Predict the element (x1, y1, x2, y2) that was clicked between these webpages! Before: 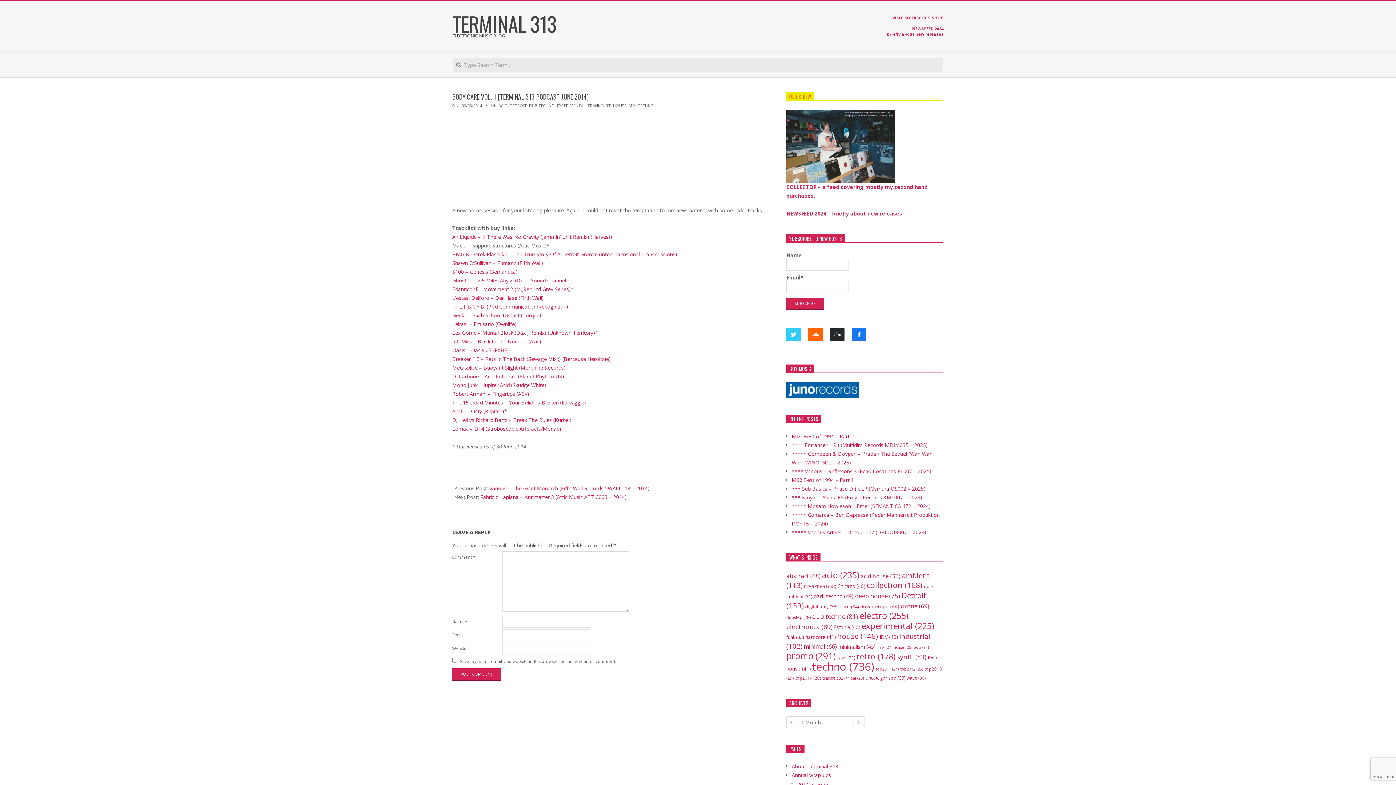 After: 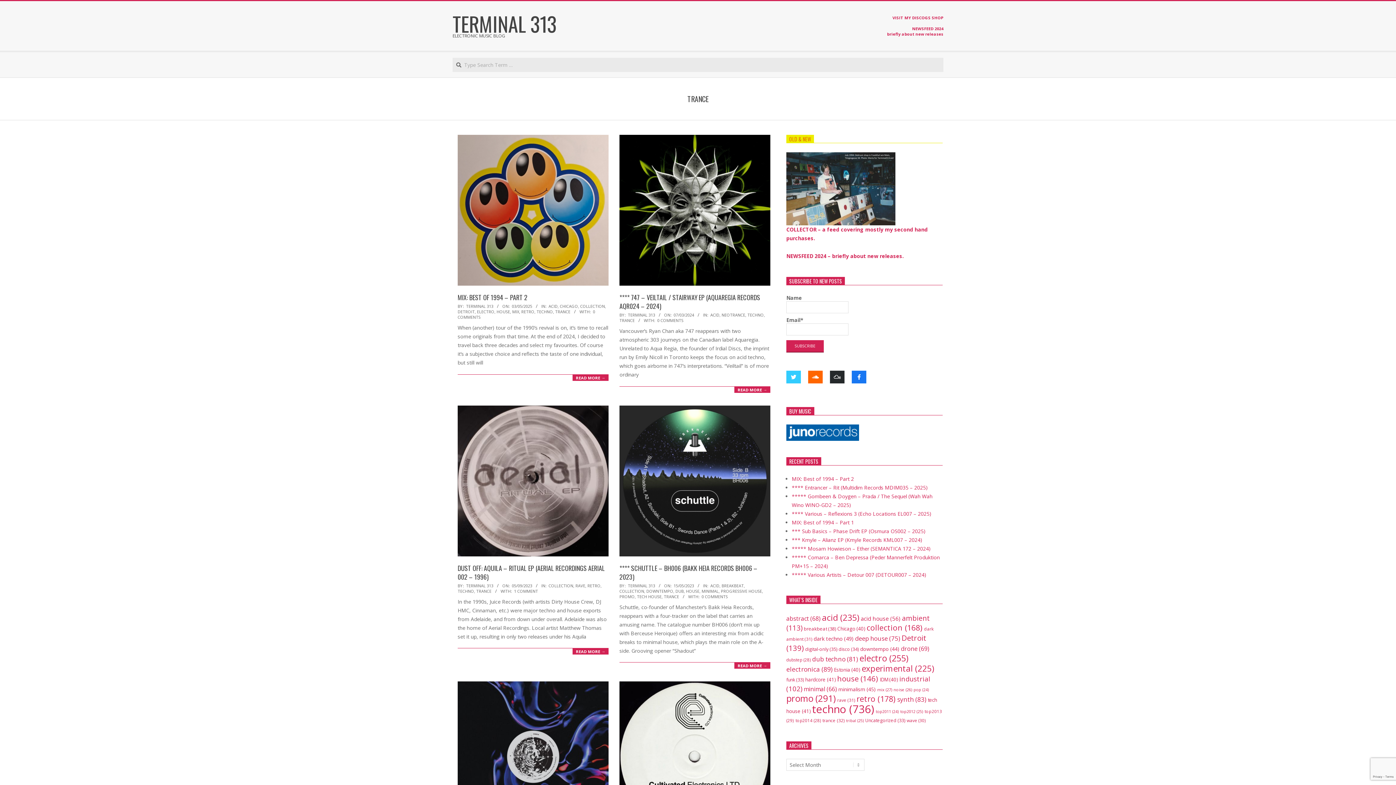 Action: label: trance (32 items) bbox: (822, 675, 844, 681)